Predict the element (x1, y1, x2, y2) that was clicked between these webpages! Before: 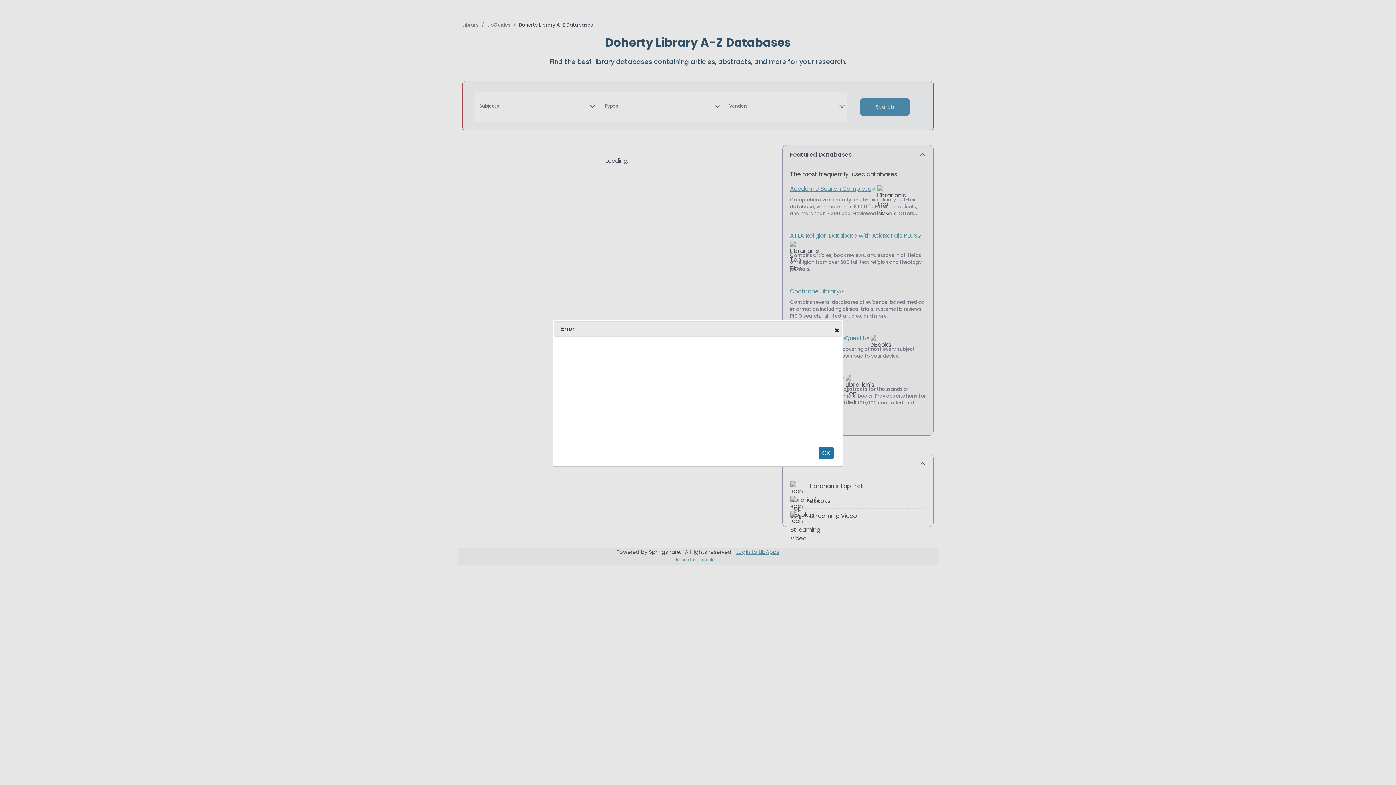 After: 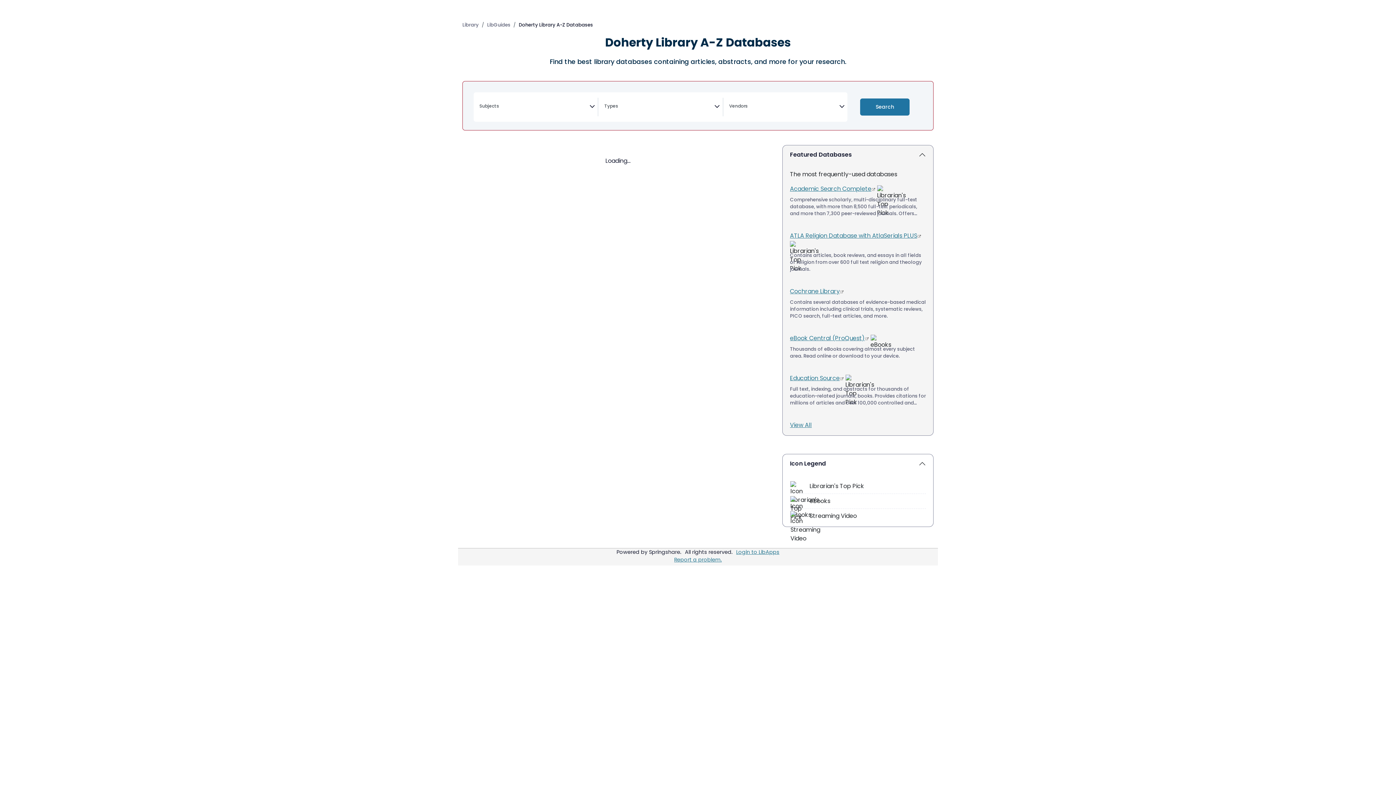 Action: bbox: (832, 325, 840, 332) label: Closes the pop-up dialog